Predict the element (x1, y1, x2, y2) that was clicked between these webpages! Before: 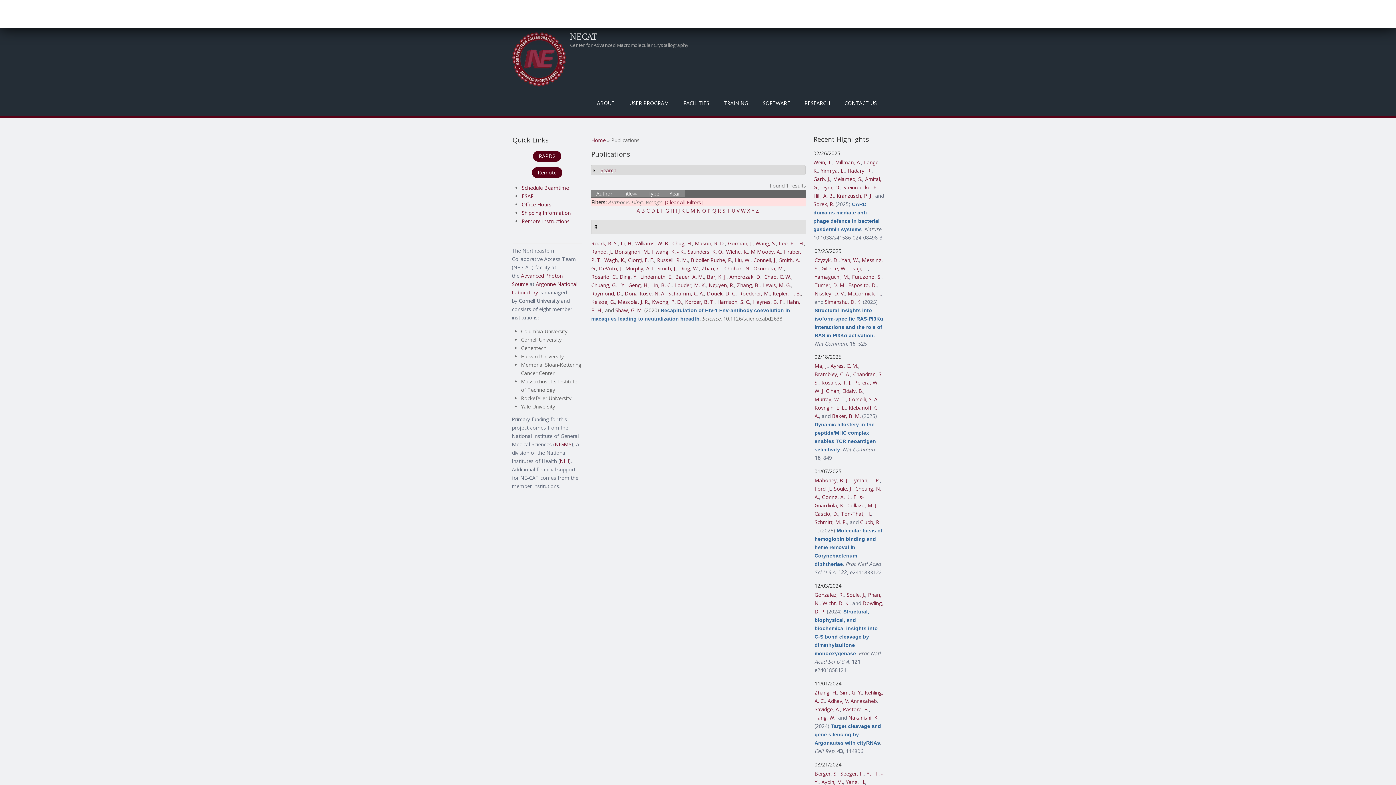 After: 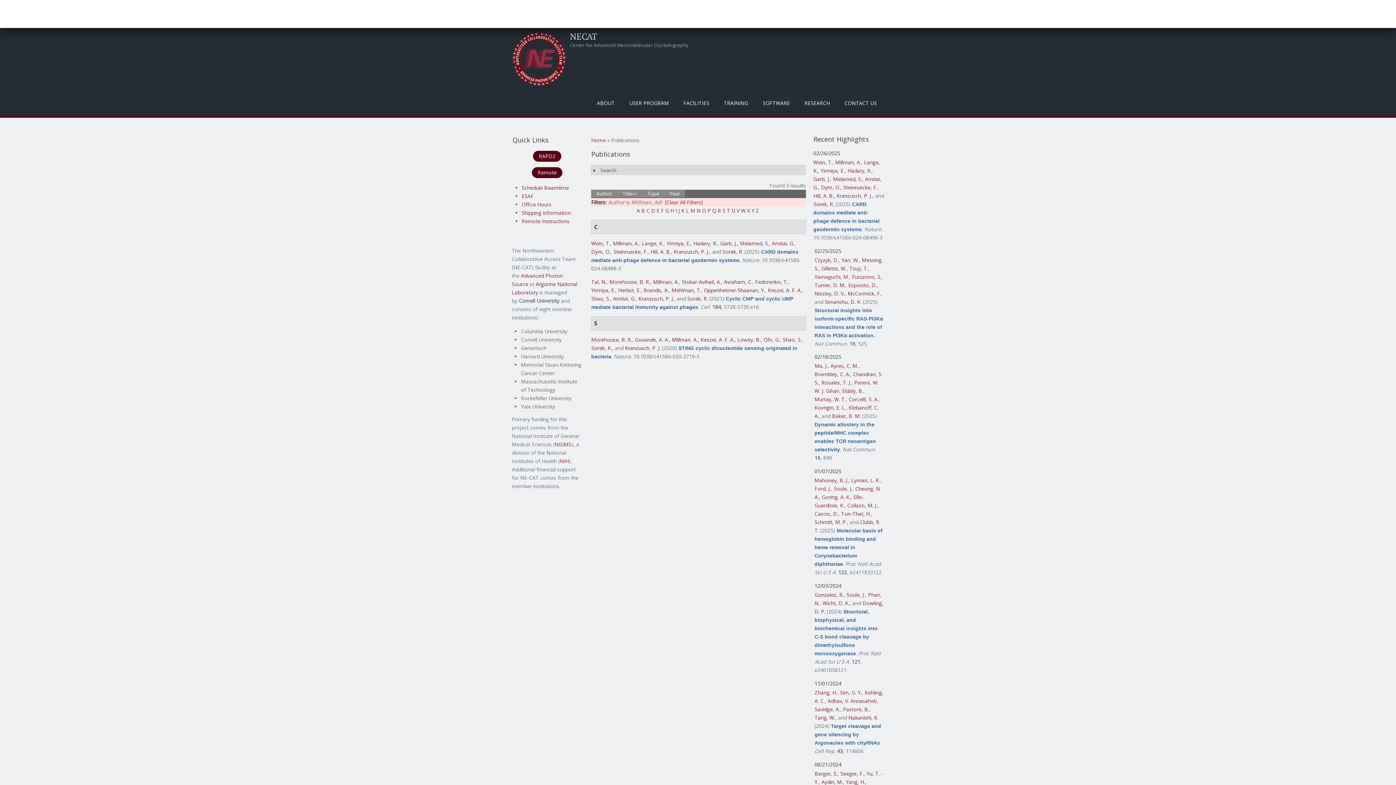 Action: label: Millman, A. bbox: (835, 158, 861, 165)